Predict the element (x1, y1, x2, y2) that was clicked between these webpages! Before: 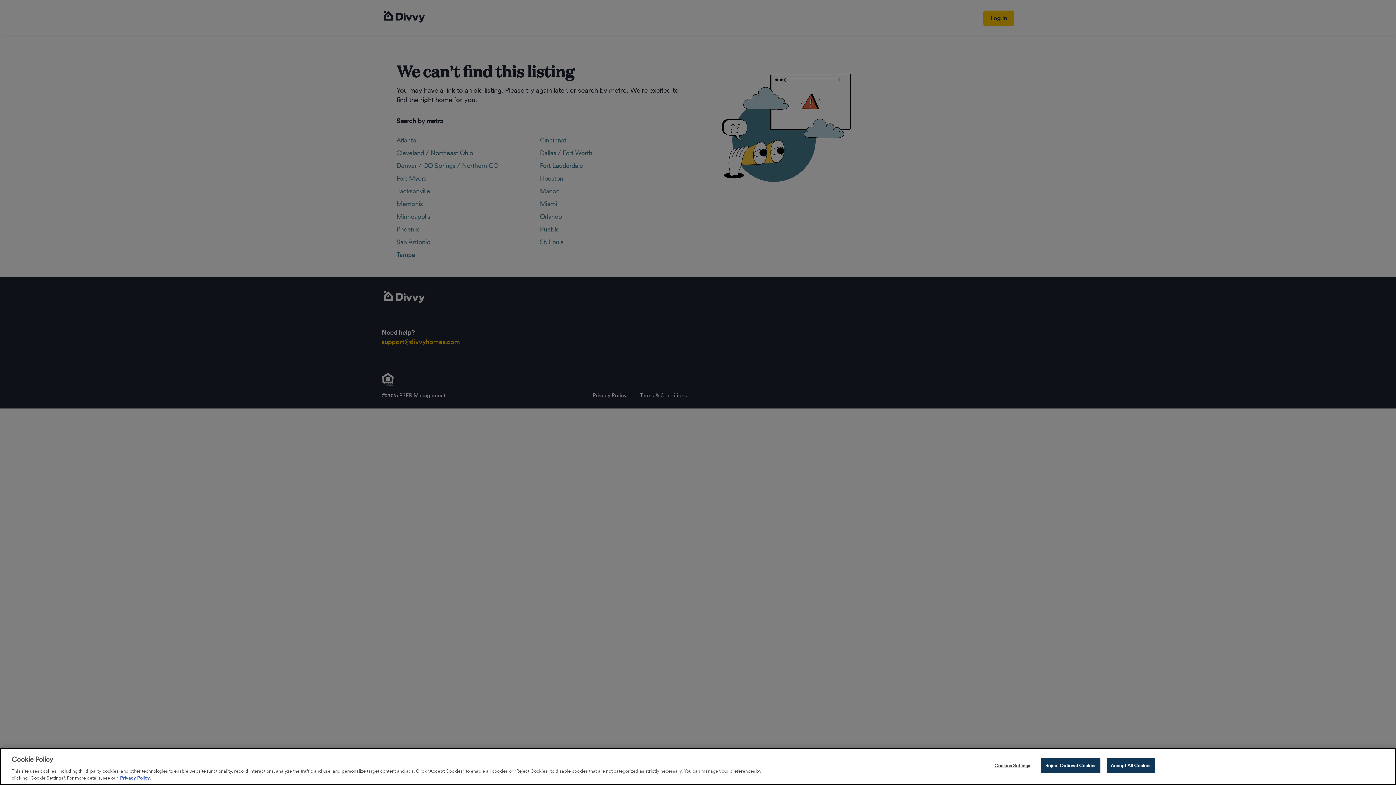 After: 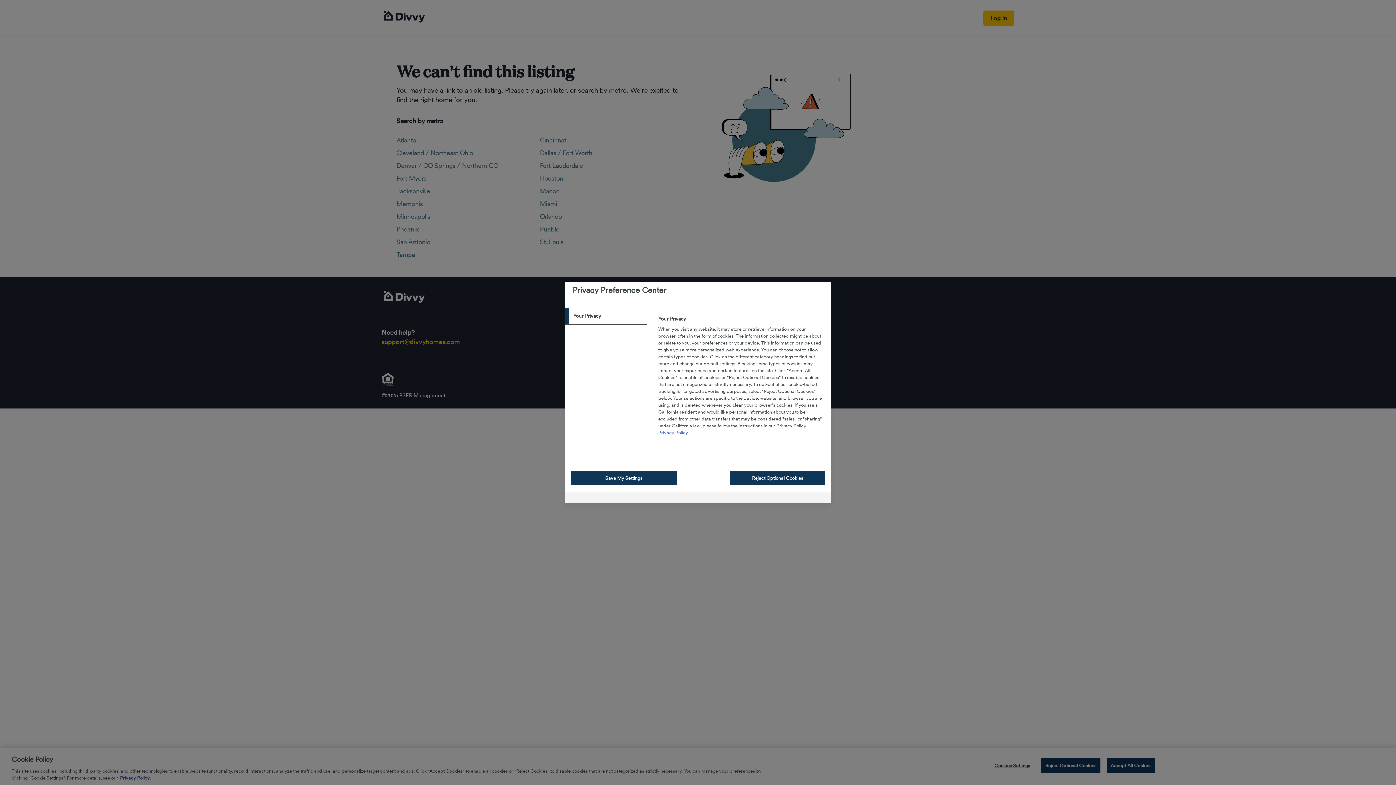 Action: label: Cookies Settings bbox: (989, 760, 1035, 774)